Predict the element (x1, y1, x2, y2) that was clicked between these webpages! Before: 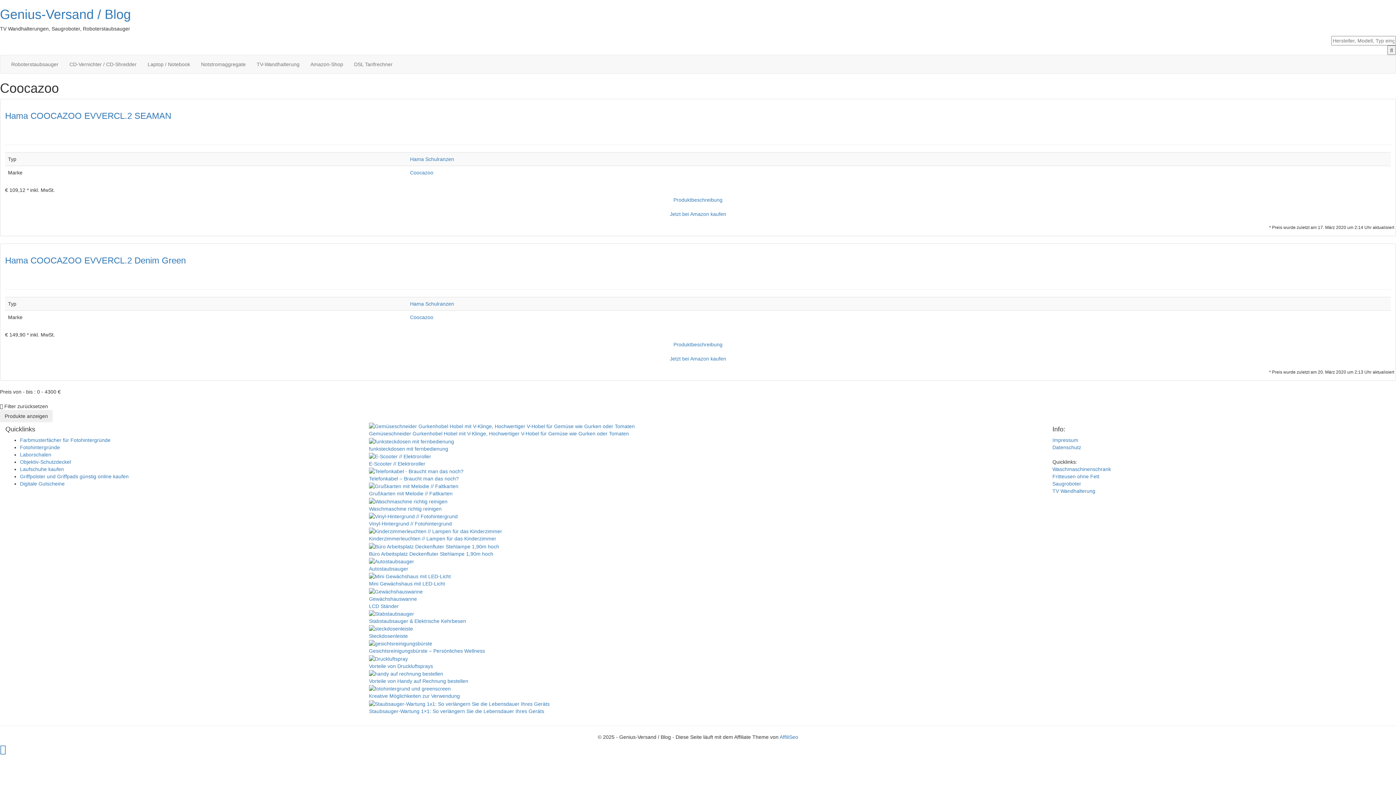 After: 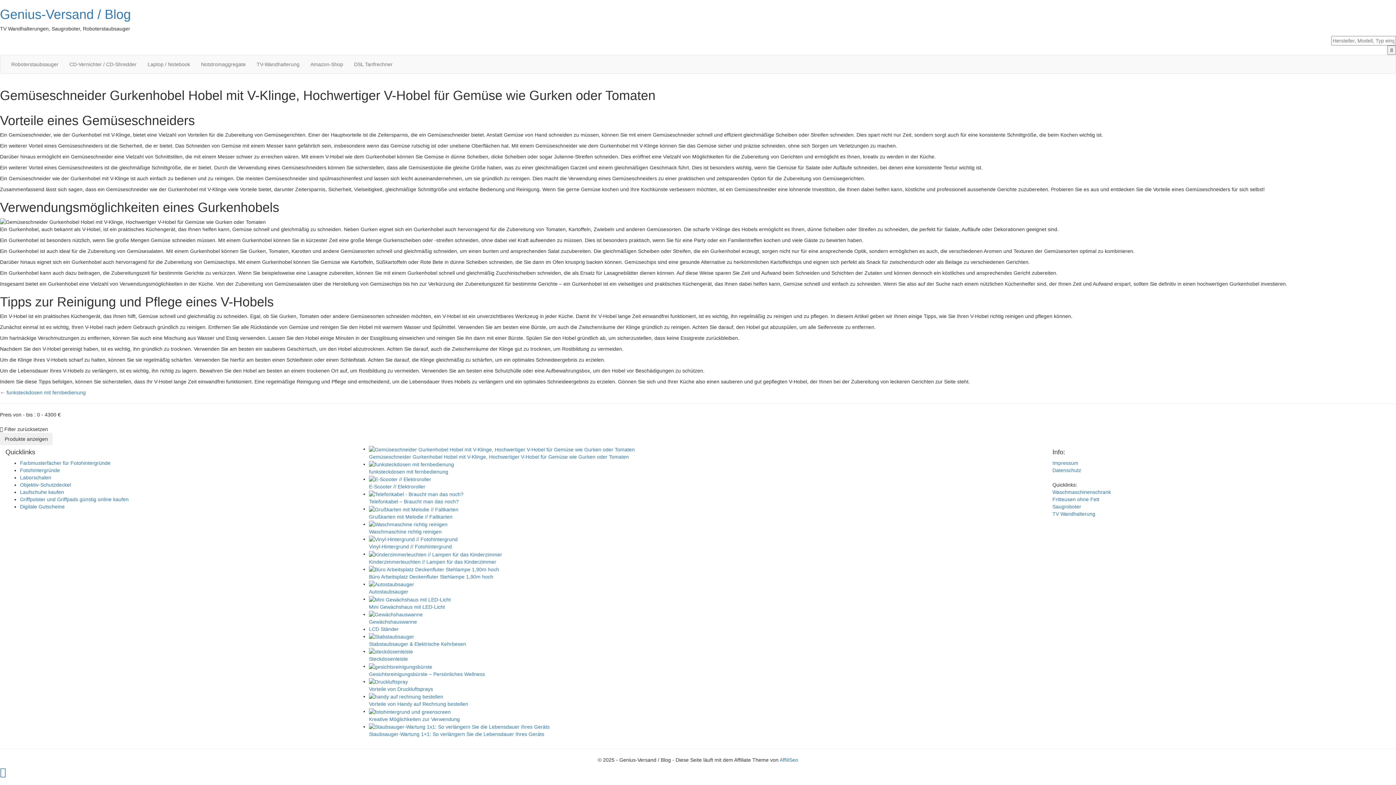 Action: label: Gemüseschneider Gurkenhobel Hobel mit V-Klinge, Hochwertiger V-Hobel für Gemüse wie Gurken oder Tomaten bbox: (369, 422, 634, 430)